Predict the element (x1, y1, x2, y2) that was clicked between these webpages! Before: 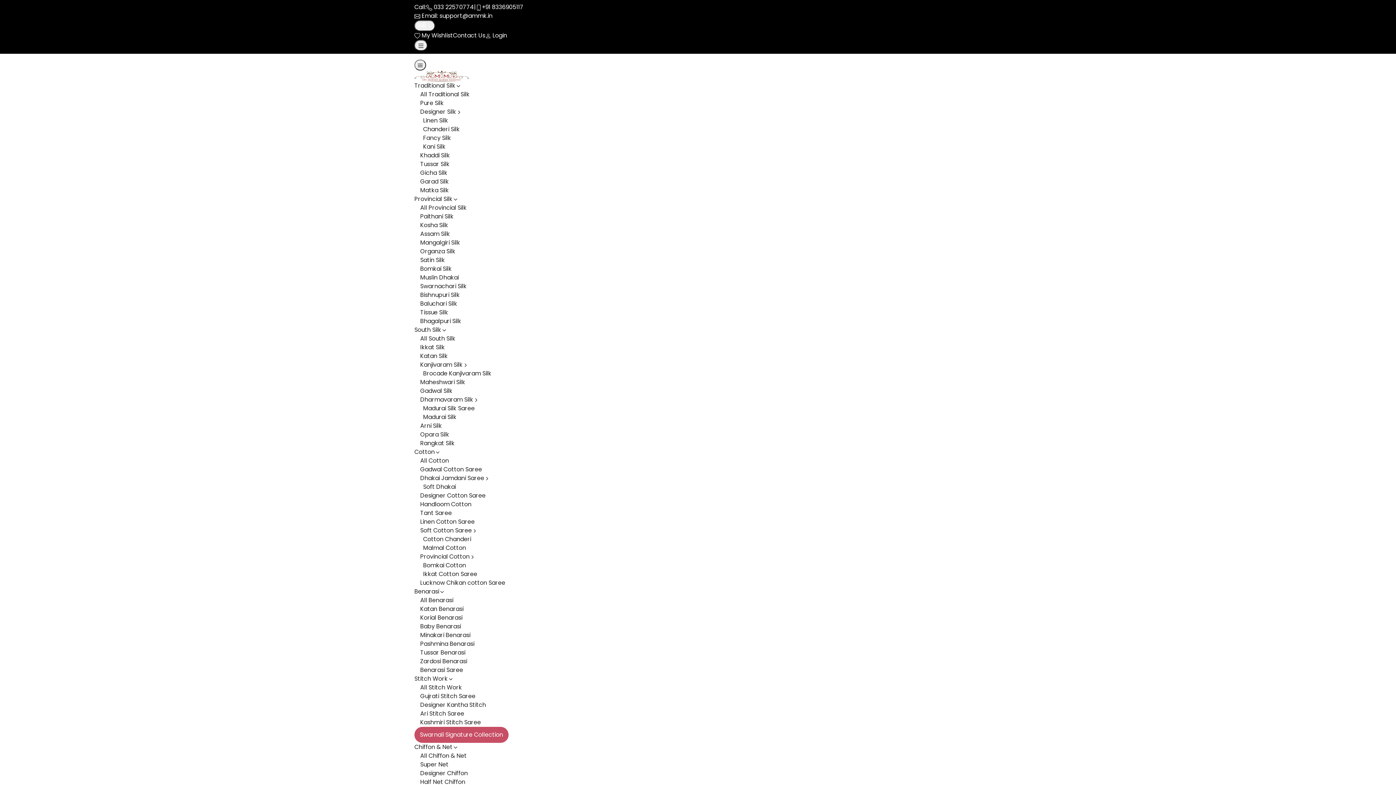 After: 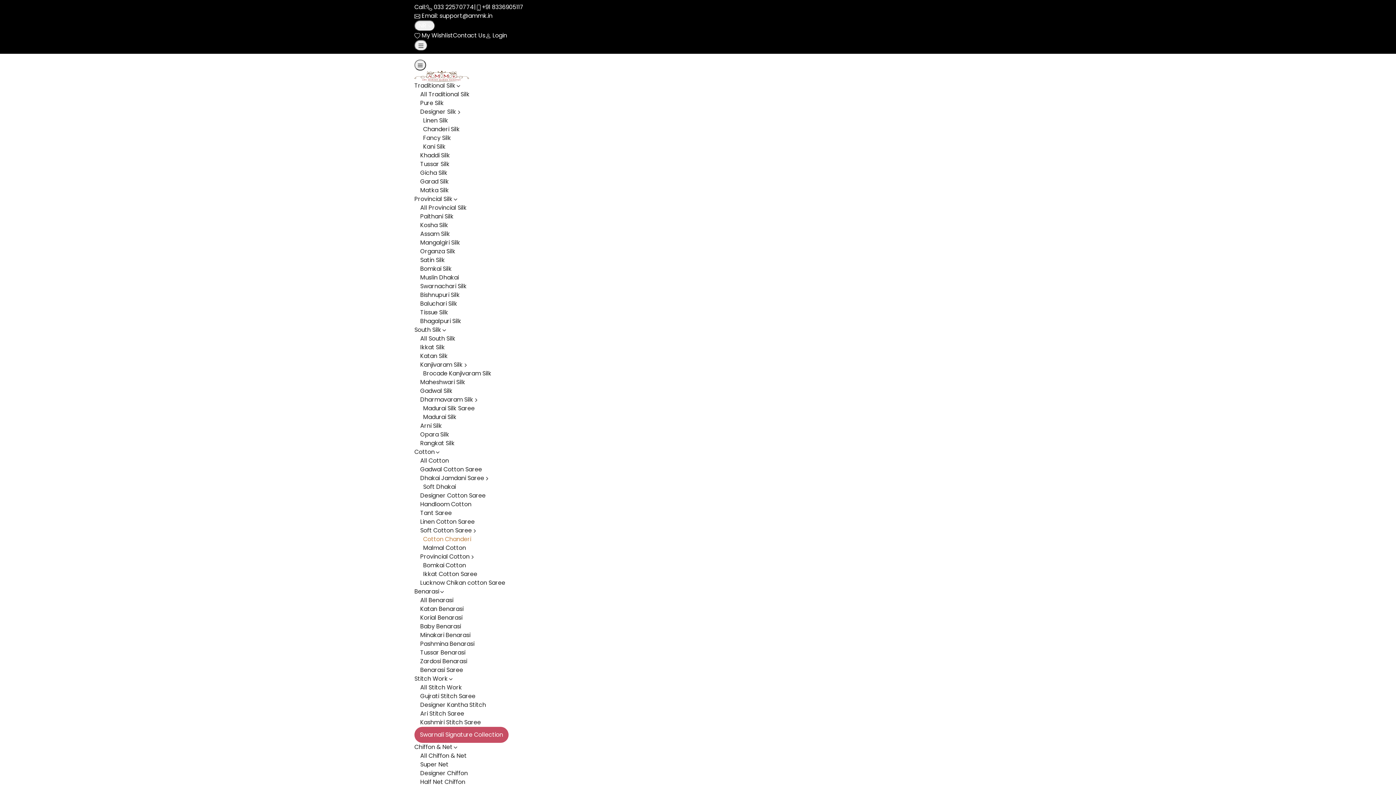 Action: label: Cotton Chanderi bbox: (414, 532, 480, 546)